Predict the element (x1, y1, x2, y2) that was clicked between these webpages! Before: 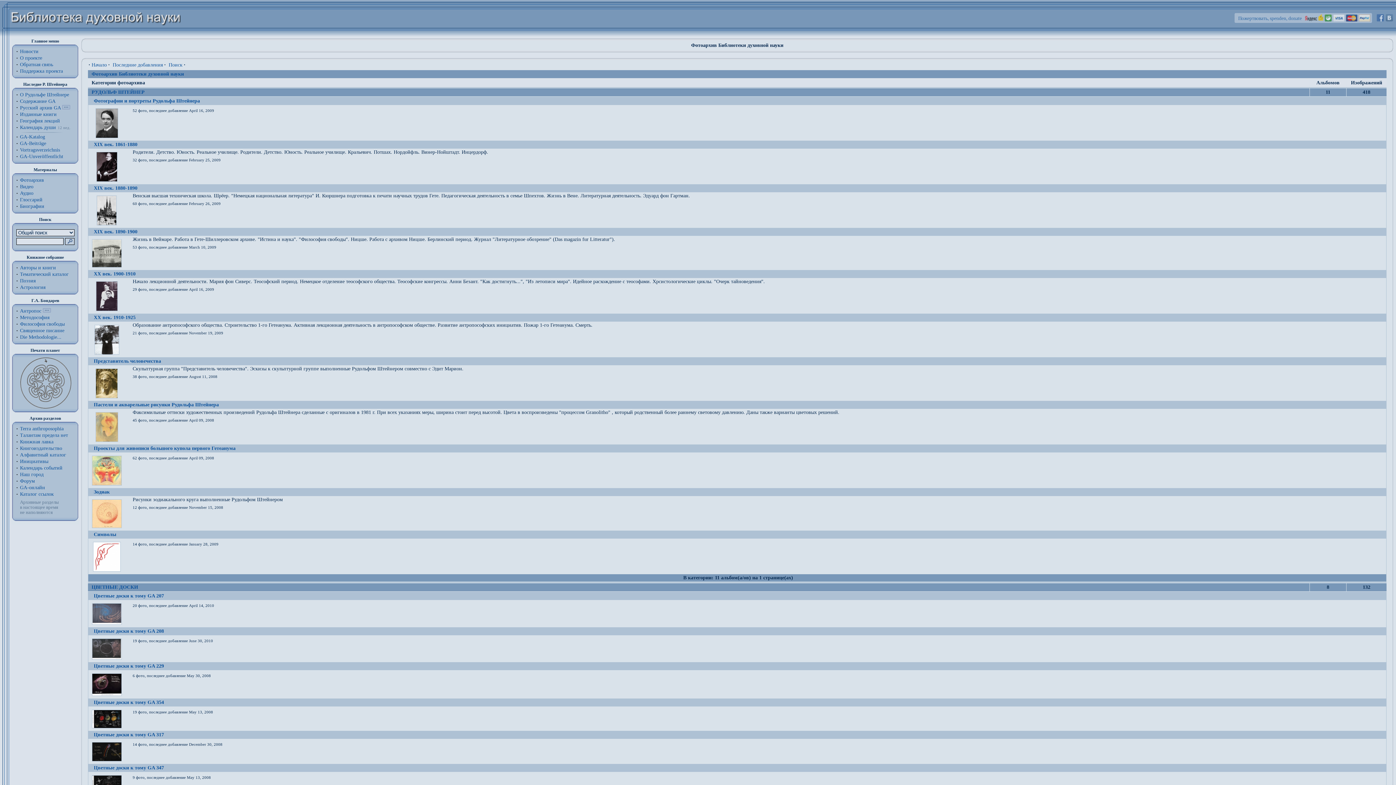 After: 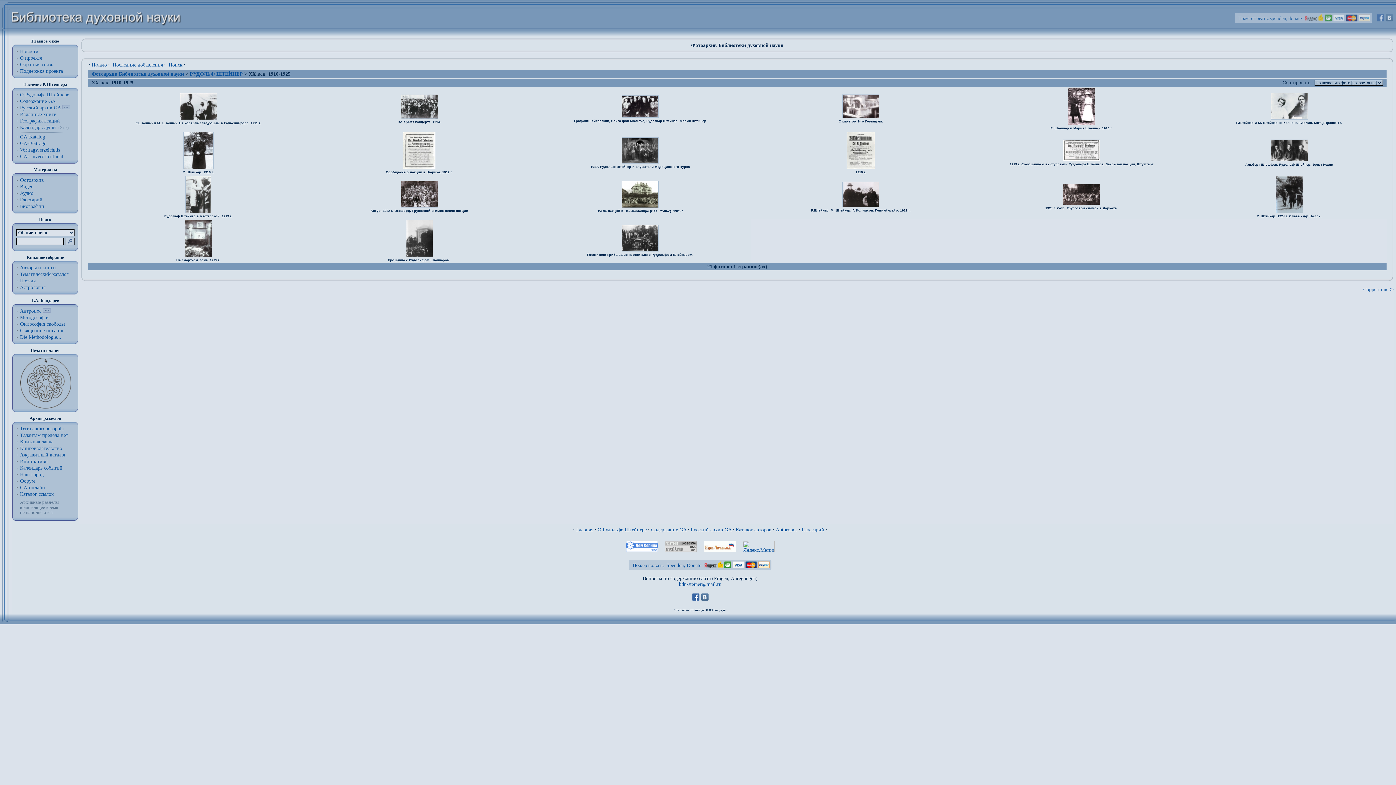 Action: bbox: (93, 314, 135, 320) label: XX век. 1910-1925